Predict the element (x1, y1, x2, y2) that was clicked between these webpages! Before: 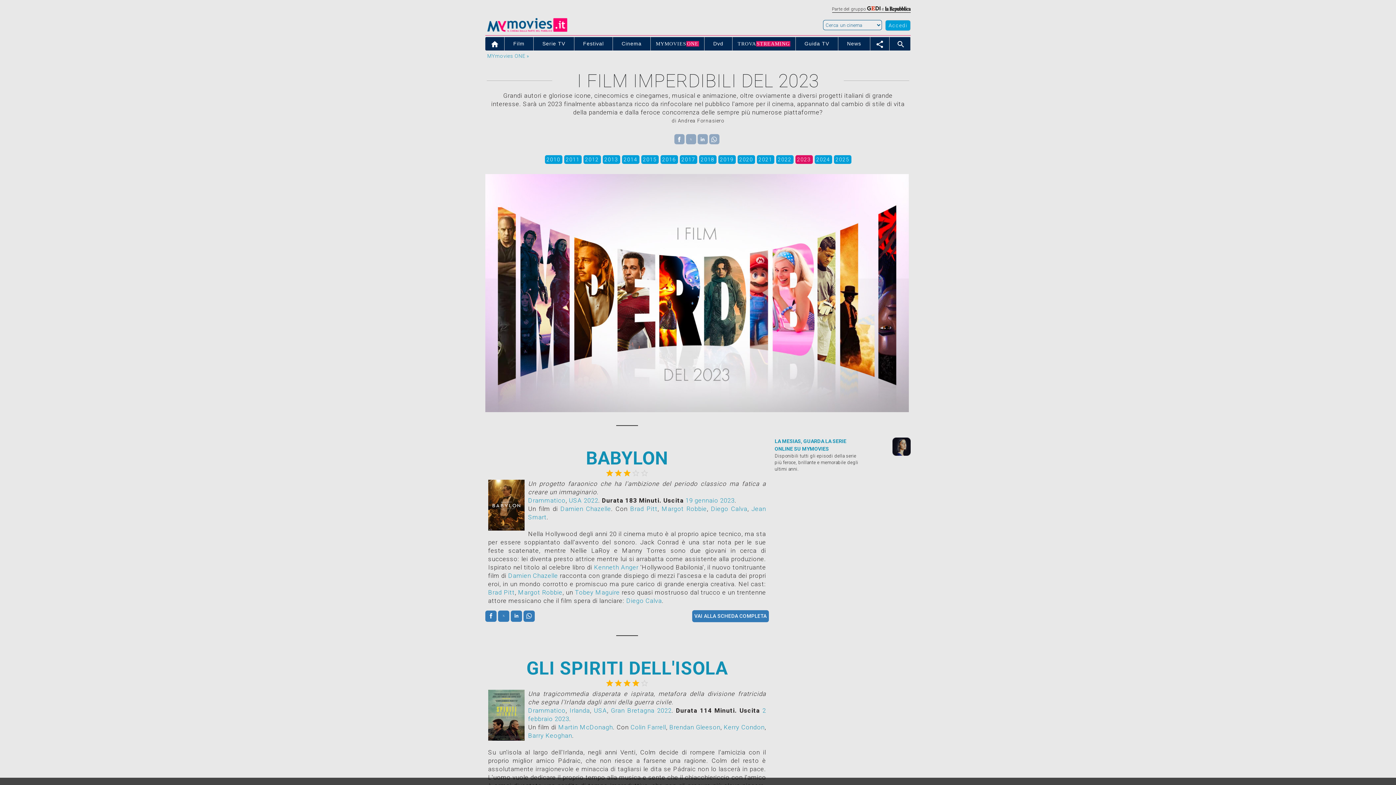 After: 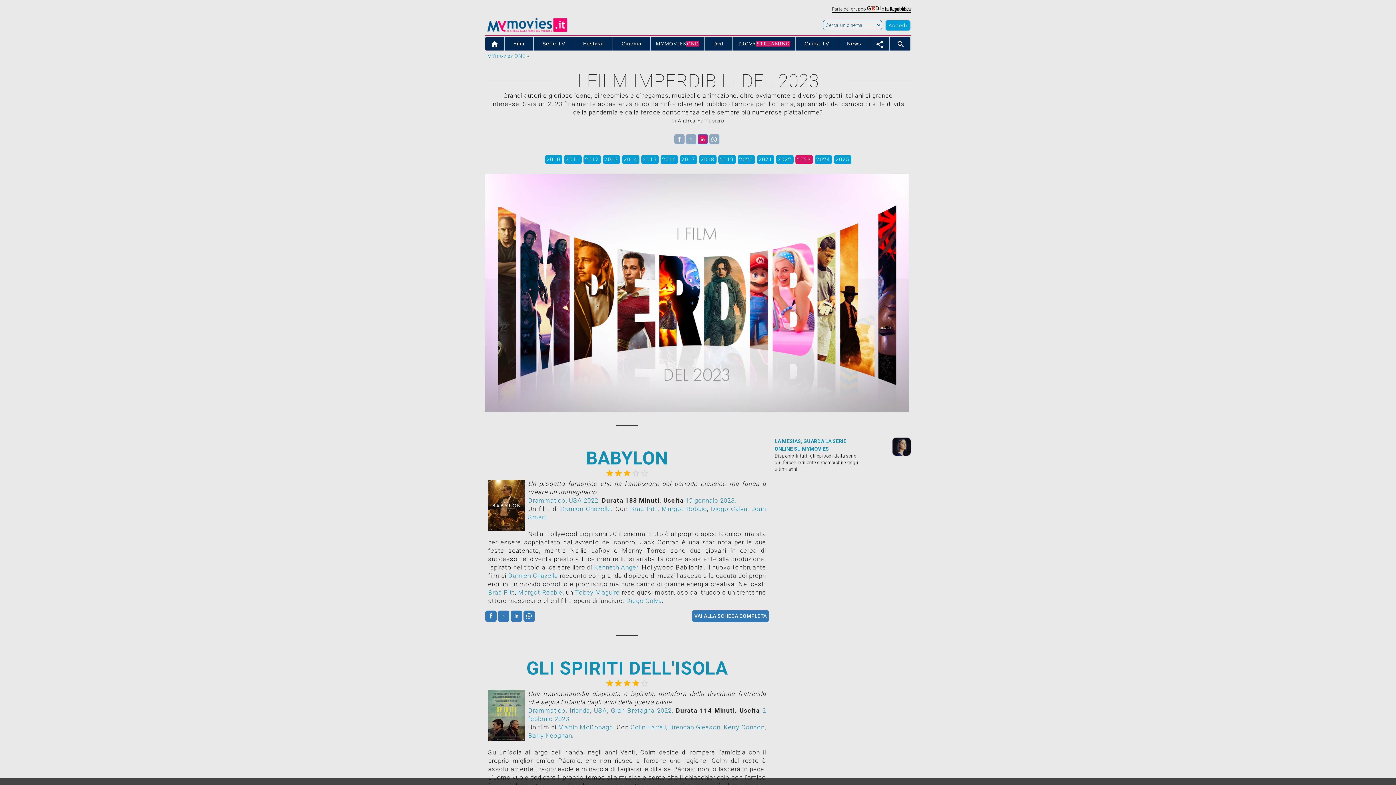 Action: bbox: (699, 136, 706, 142) label: Share by linkedin